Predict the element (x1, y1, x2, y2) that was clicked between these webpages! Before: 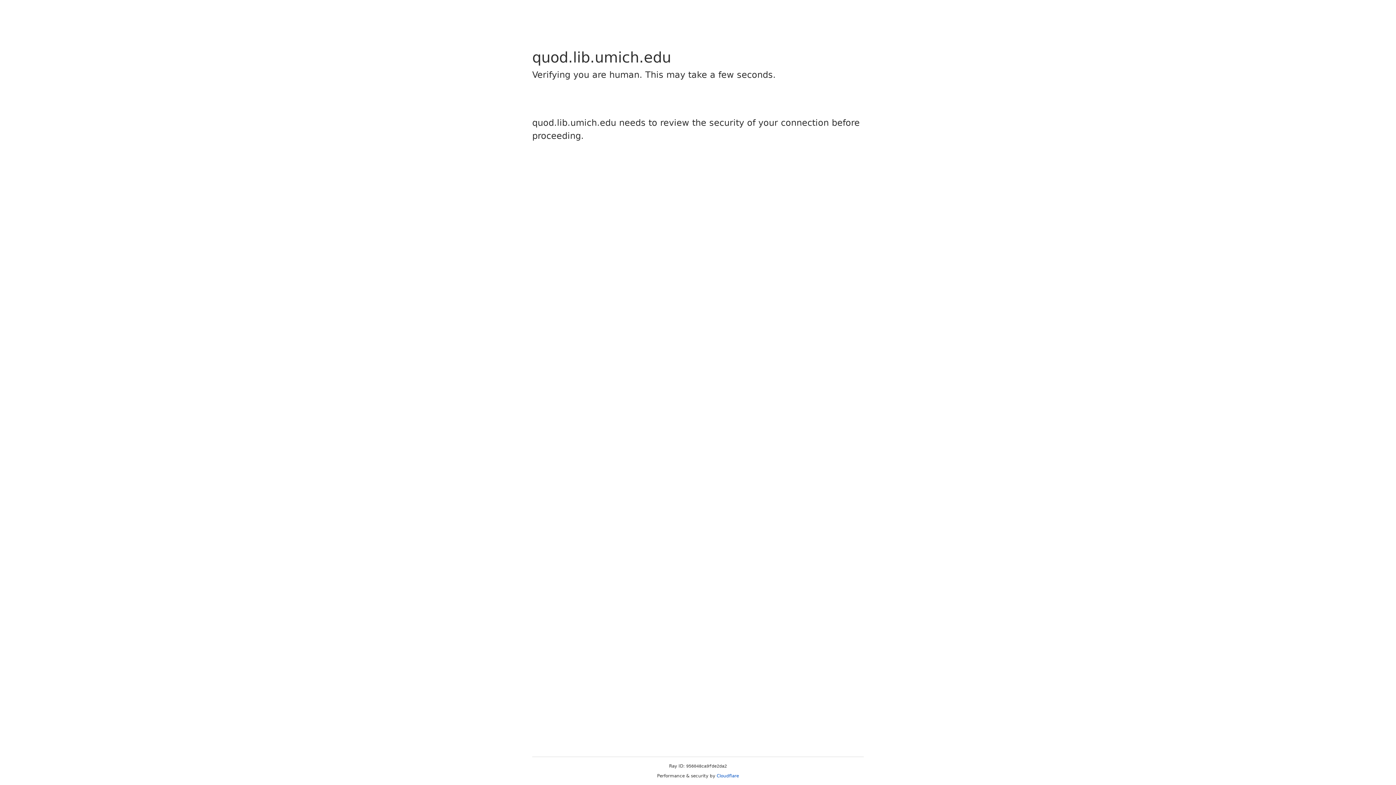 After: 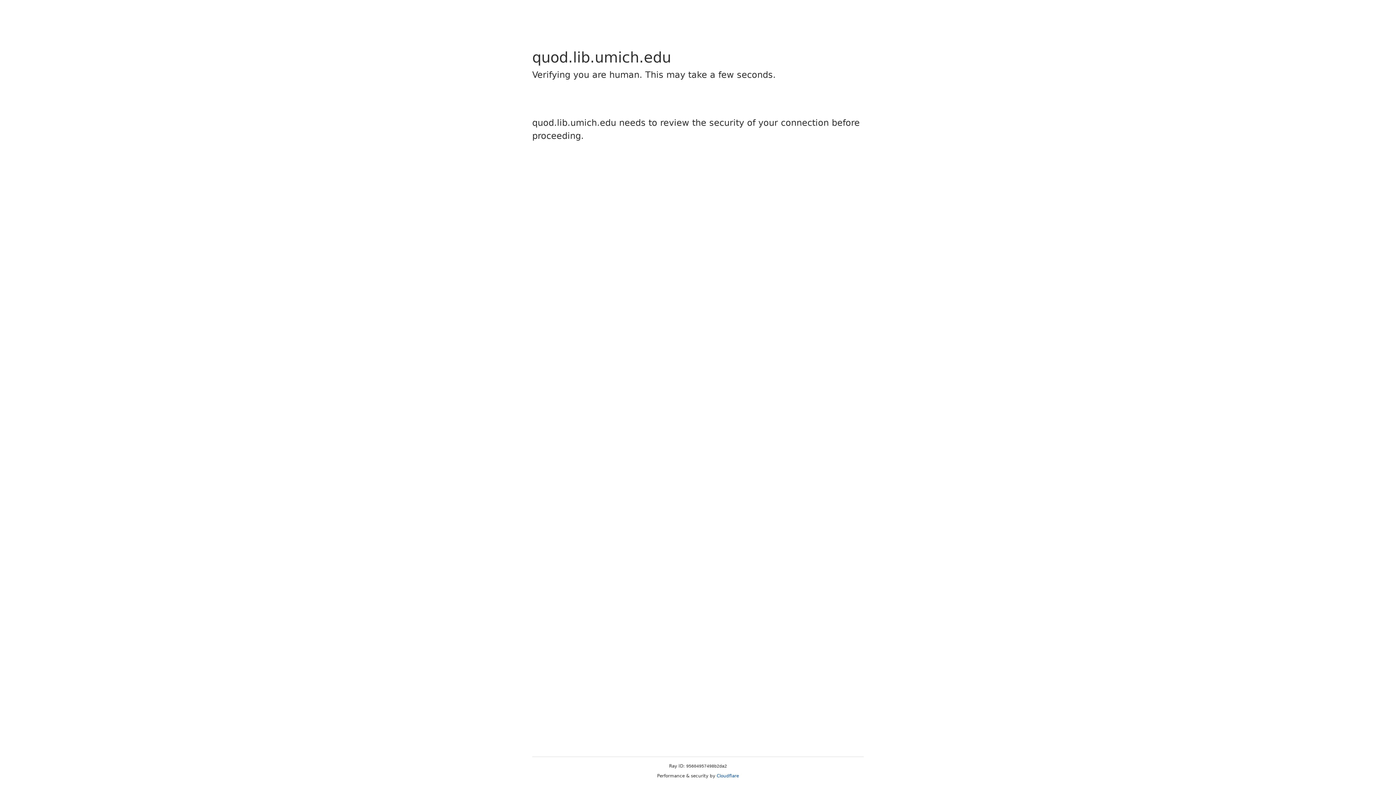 Action: bbox: (716, 773, 739, 778) label: Cloudflare